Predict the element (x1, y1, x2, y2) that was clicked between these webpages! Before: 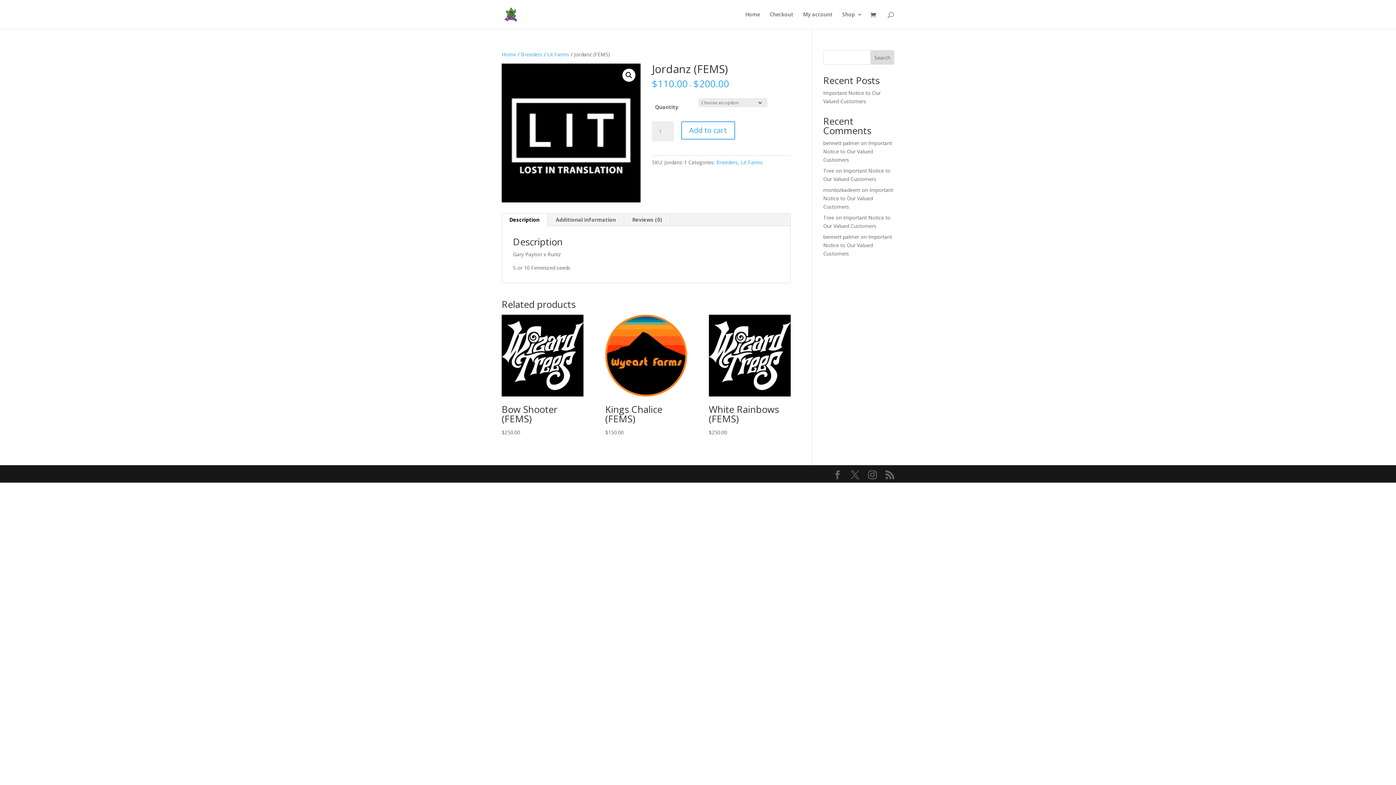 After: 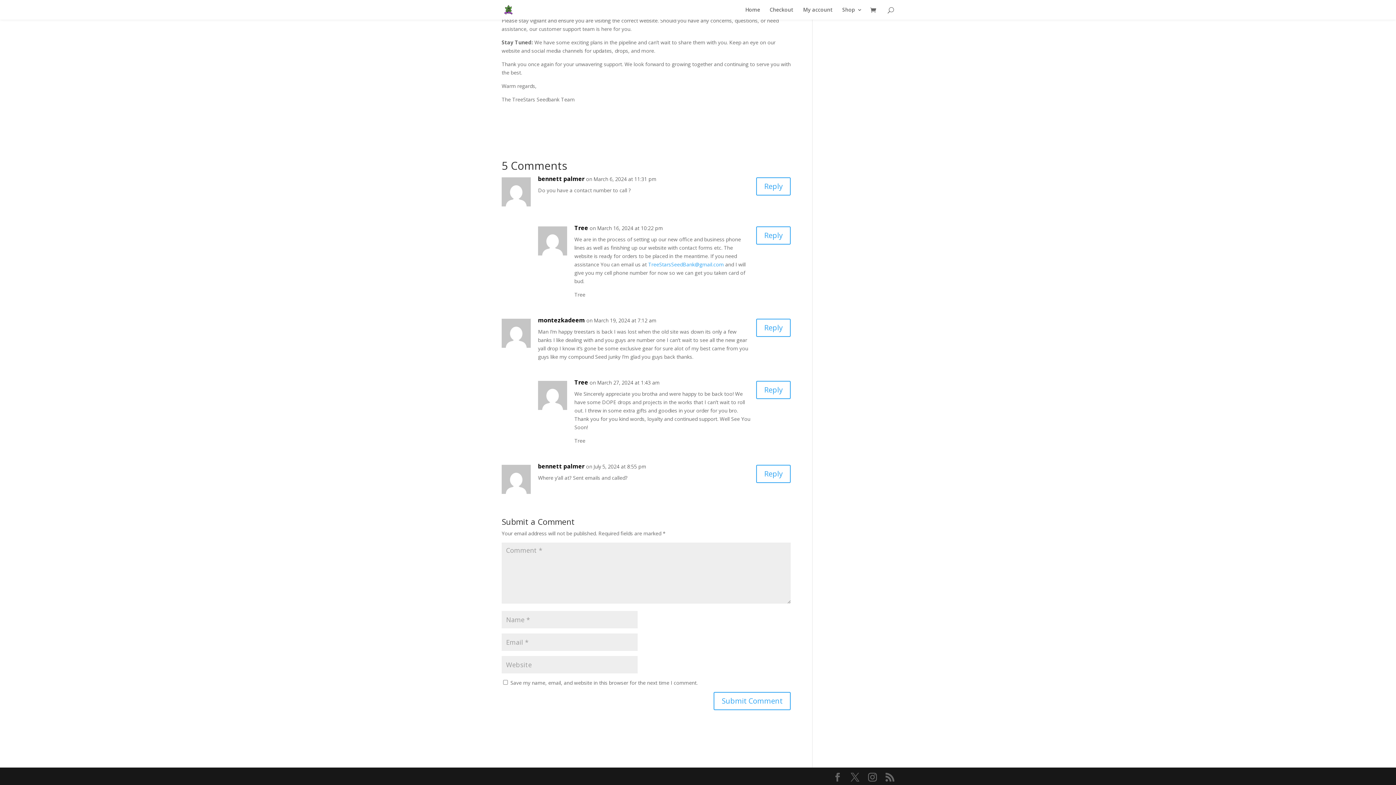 Action: bbox: (823, 139, 892, 163) label: Important Notice to Our Valued Customers